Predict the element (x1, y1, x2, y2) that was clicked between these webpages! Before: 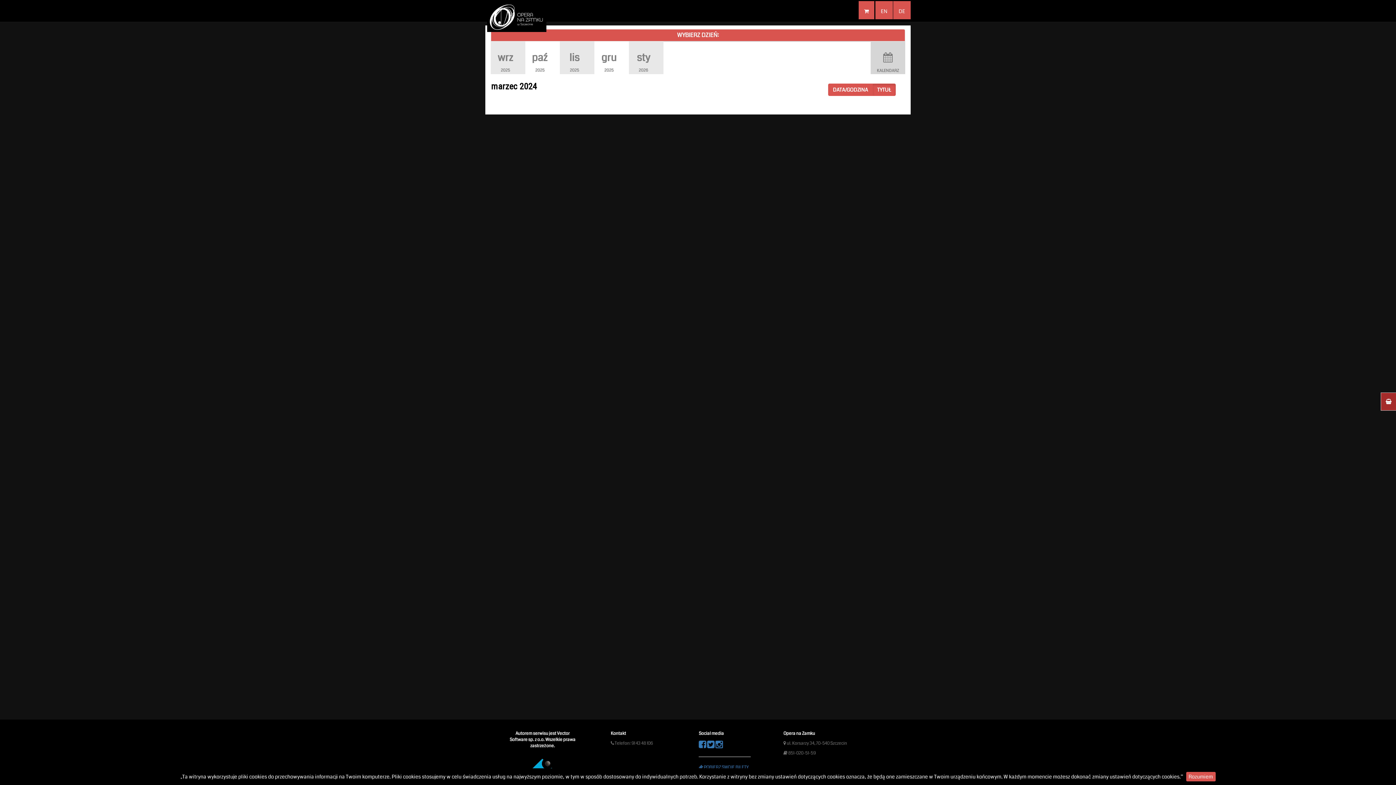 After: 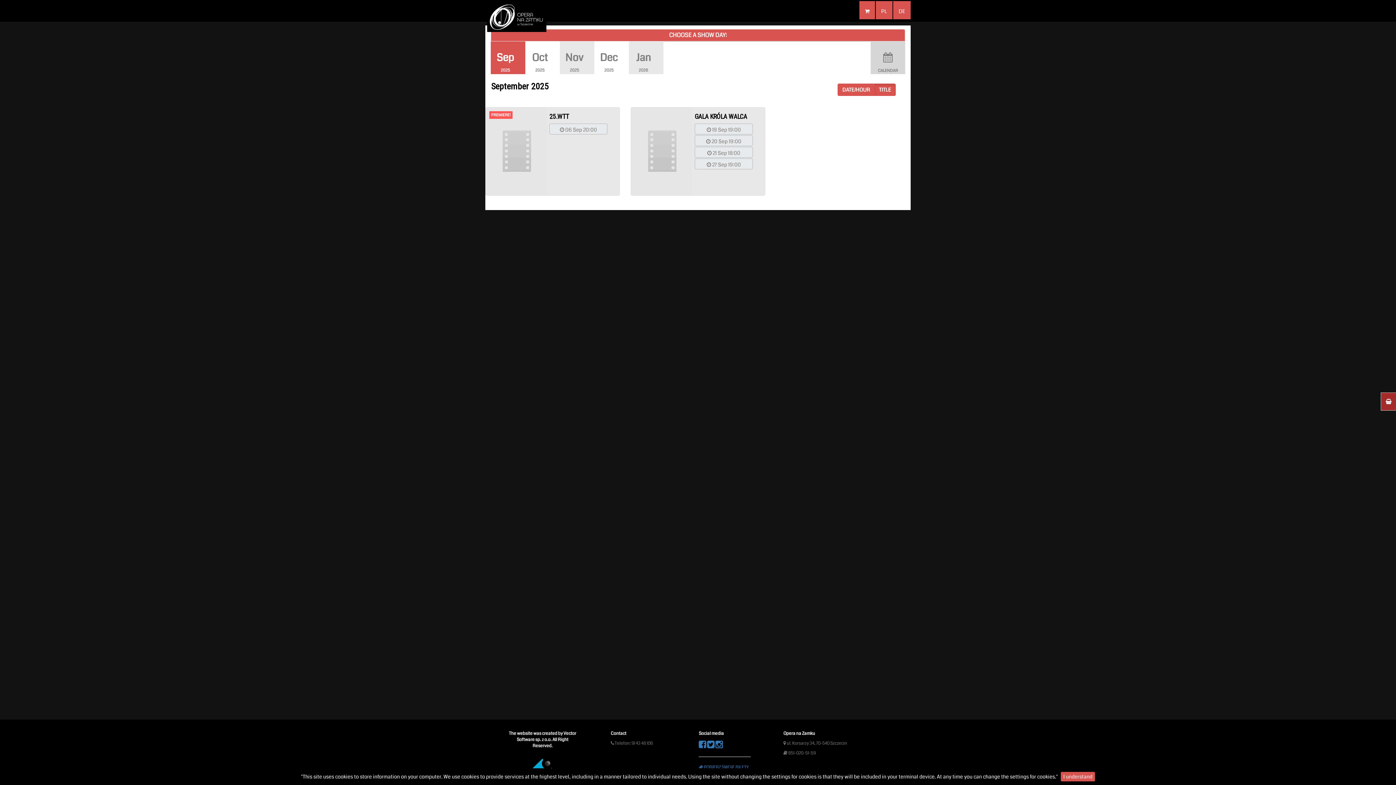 Action: label: EN bbox: (875, 1, 893, 19)